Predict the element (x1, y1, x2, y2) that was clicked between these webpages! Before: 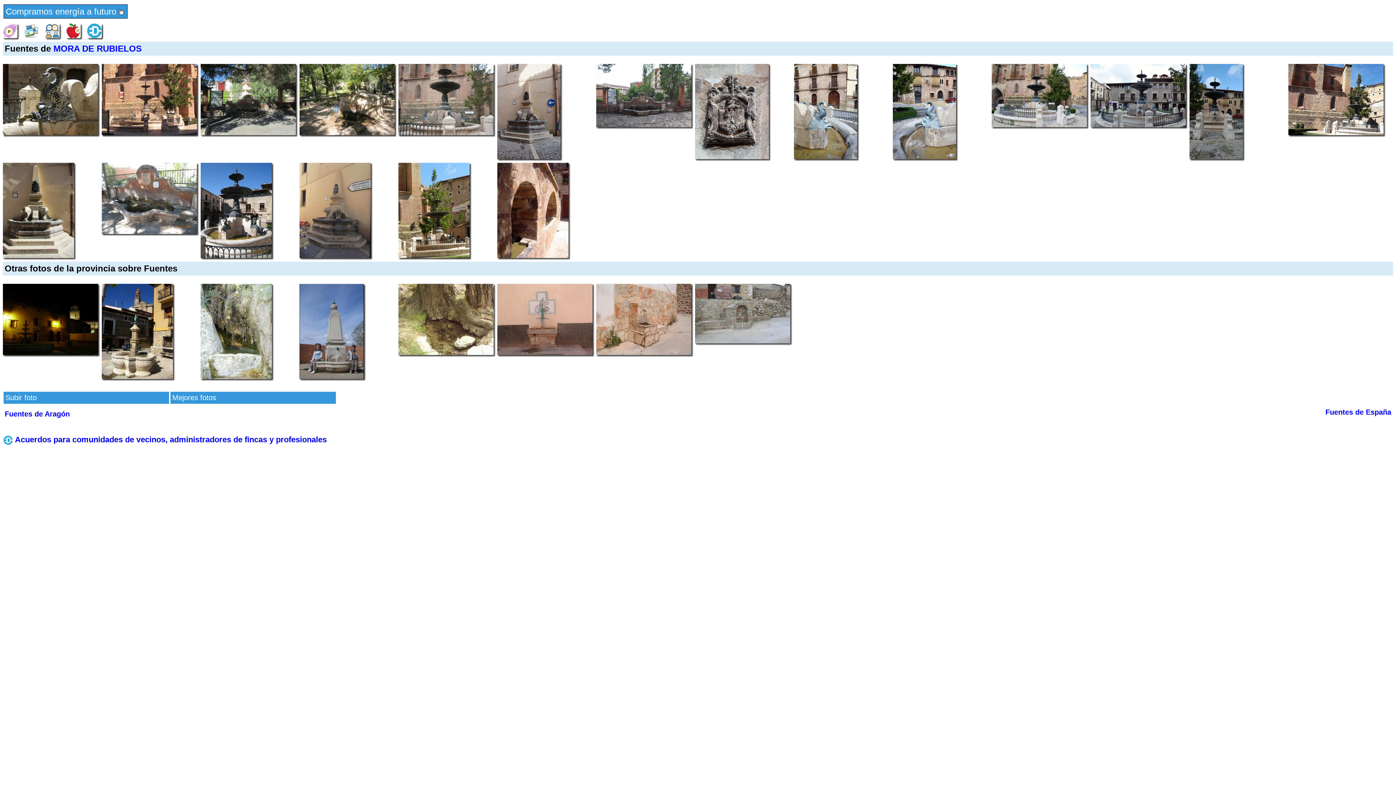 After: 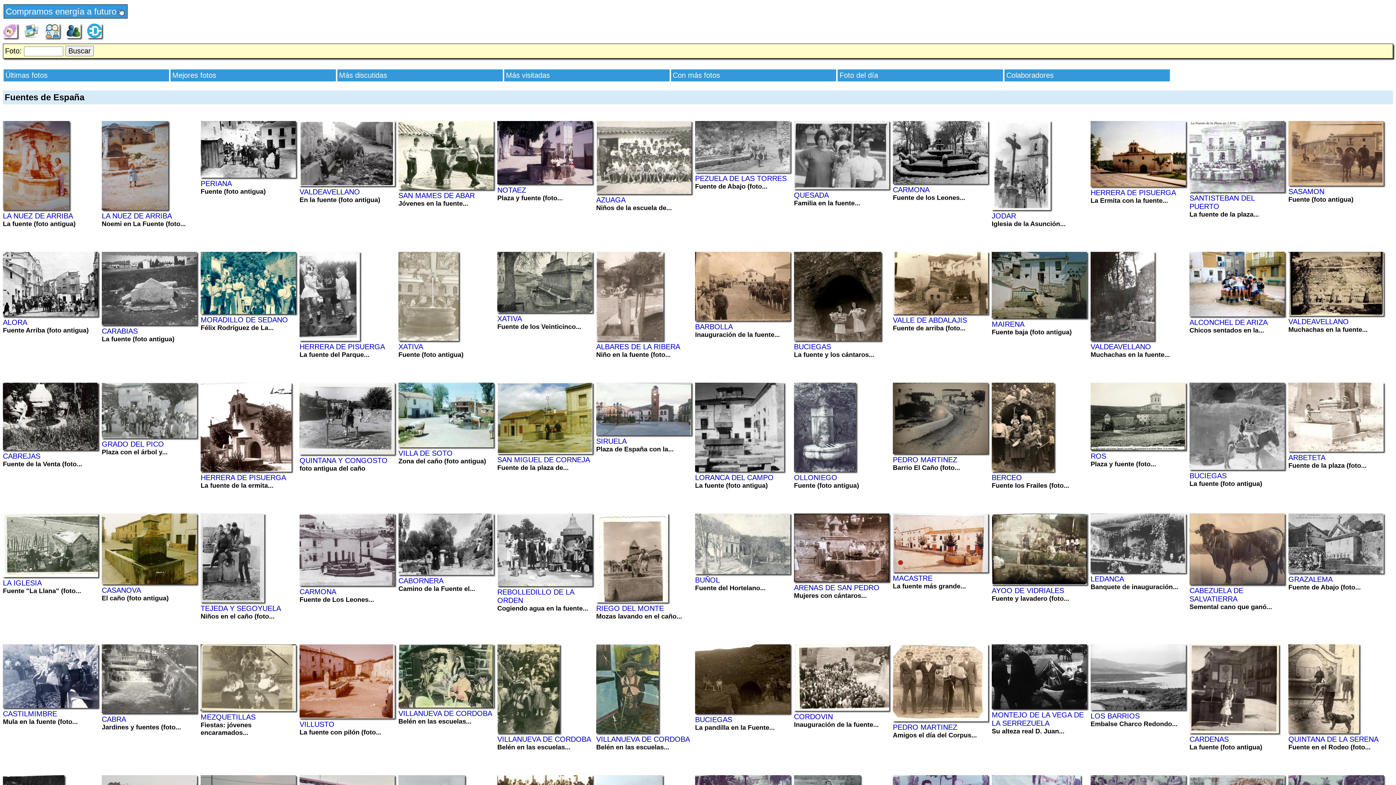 Action: bbox: (1325, 408, 1391, 416) label: Fuentes de España